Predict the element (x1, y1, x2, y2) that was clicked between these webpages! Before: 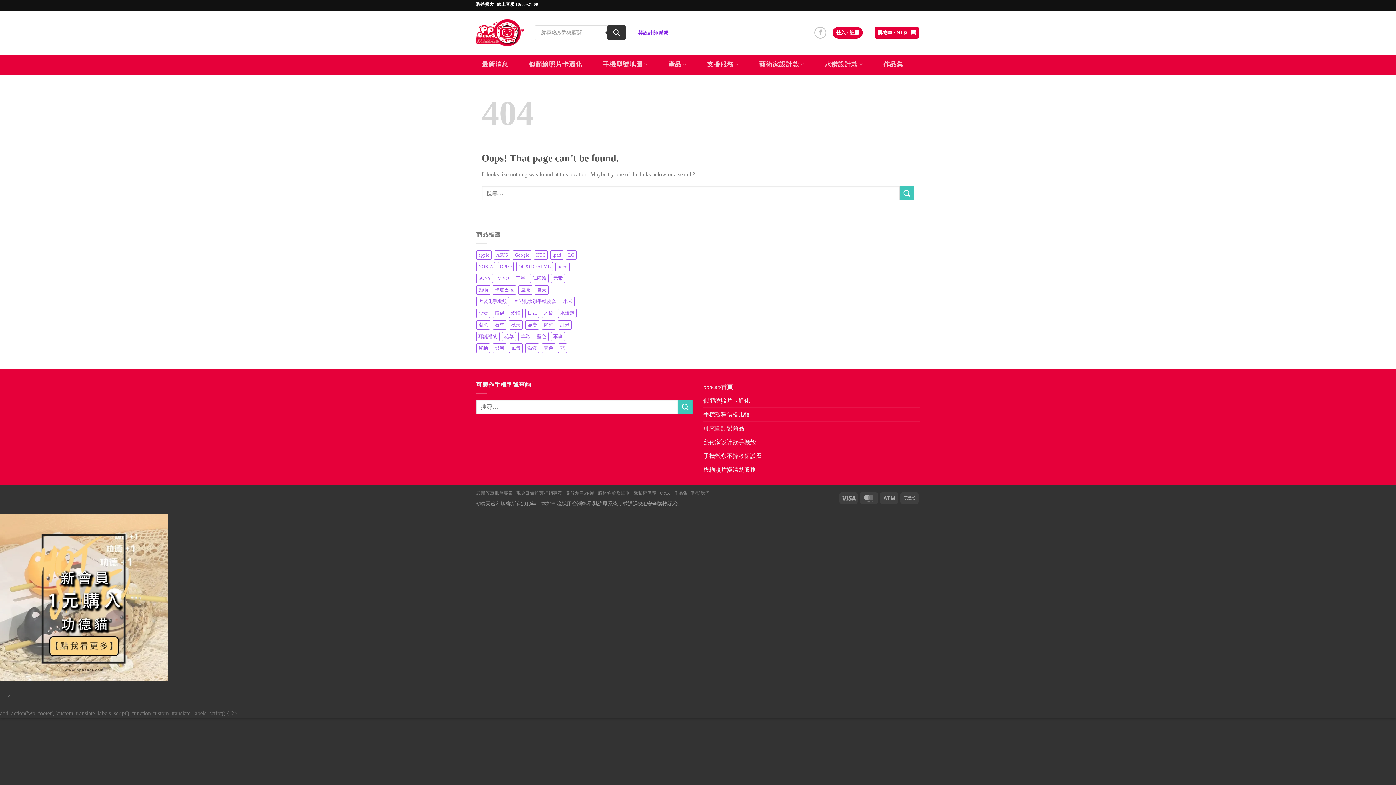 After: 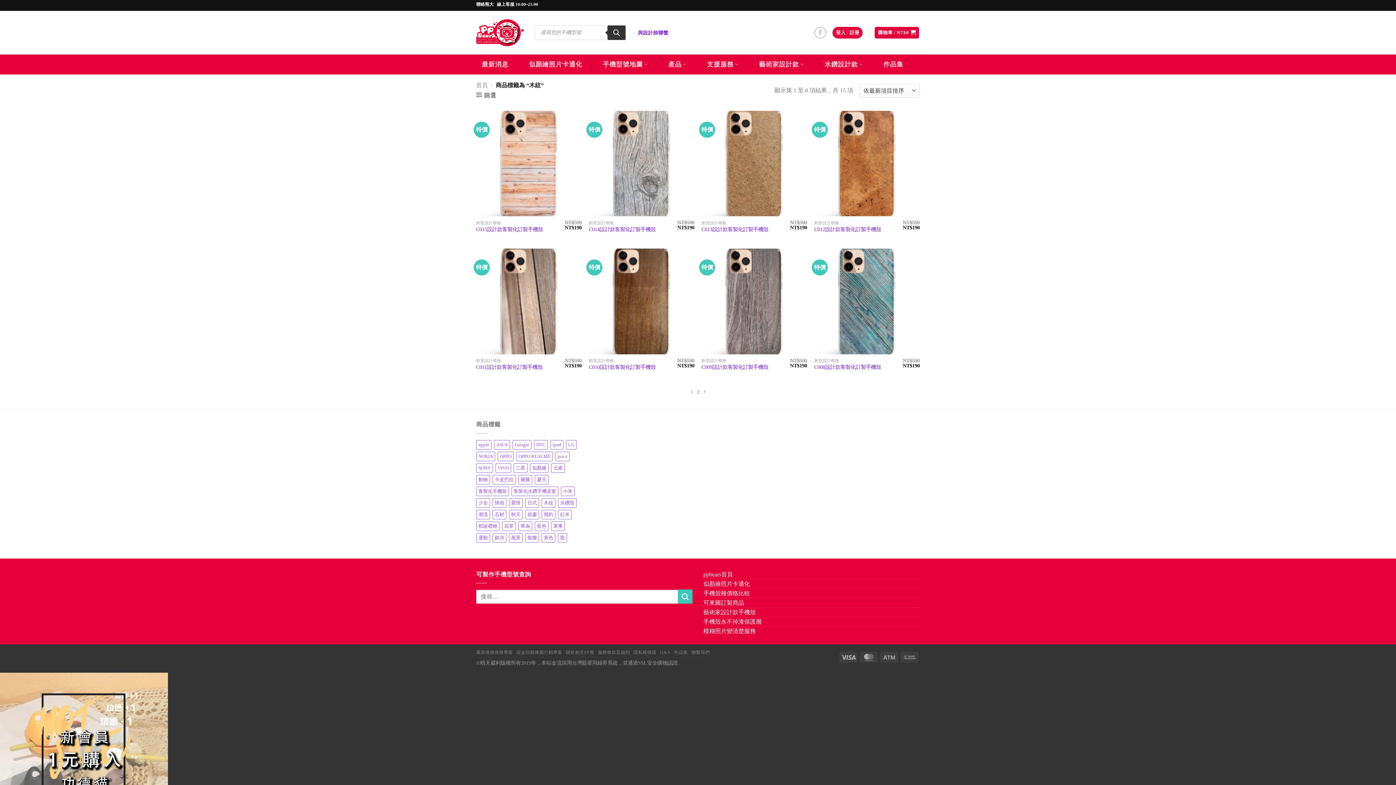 Action: label: 木紋 (15 項商品) bbox: (541, 308, 555, 318)